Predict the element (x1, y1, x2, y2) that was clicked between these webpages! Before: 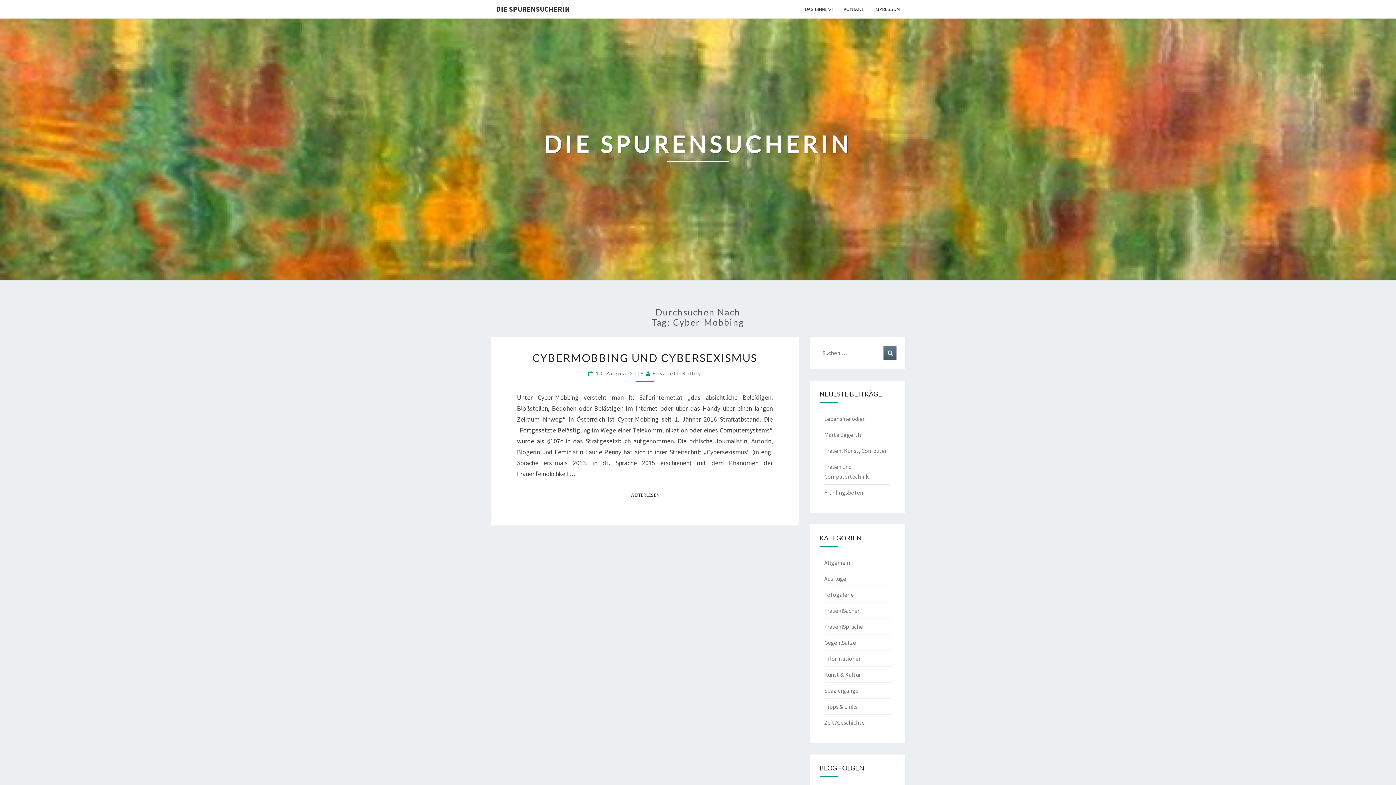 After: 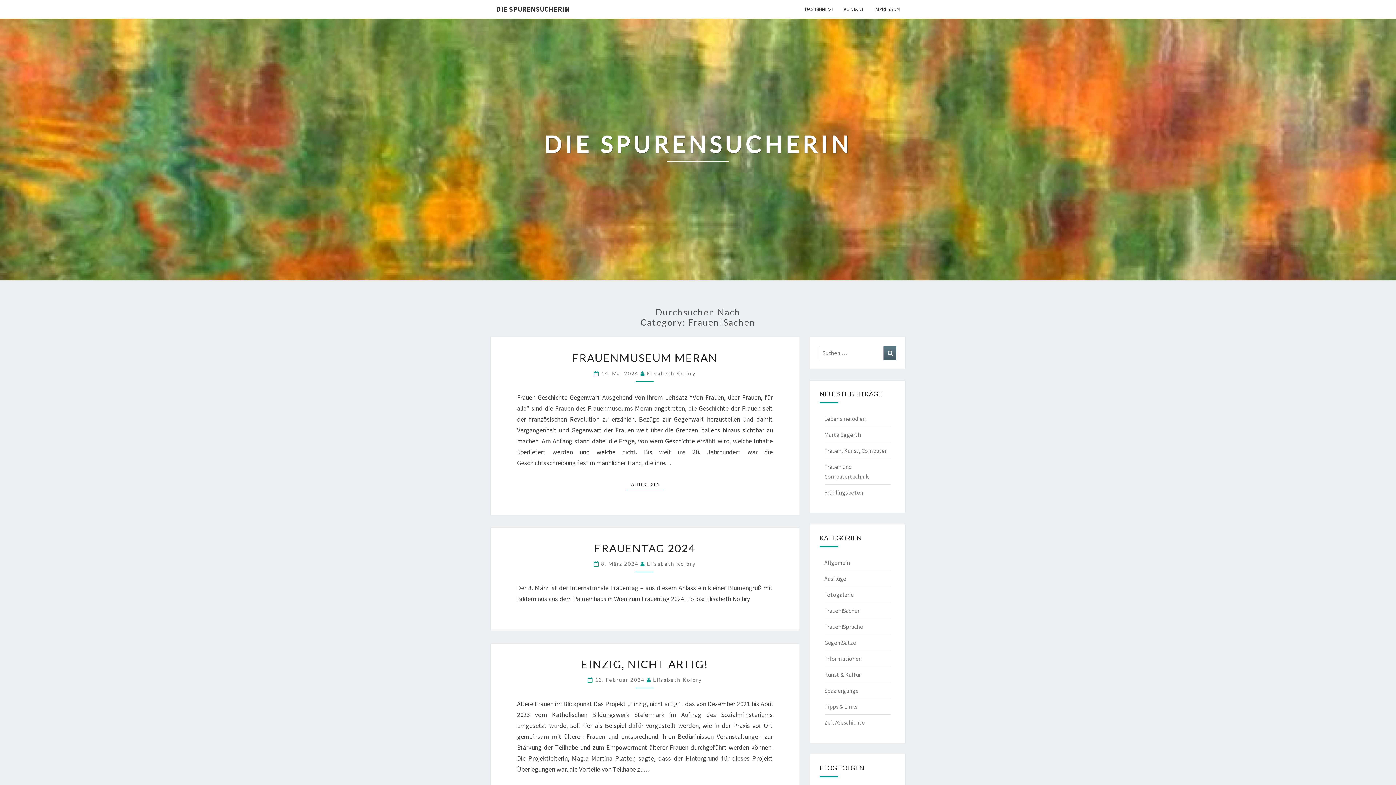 Action: bbox: (824, 607, 860, 614) label: Frauen!Sachen